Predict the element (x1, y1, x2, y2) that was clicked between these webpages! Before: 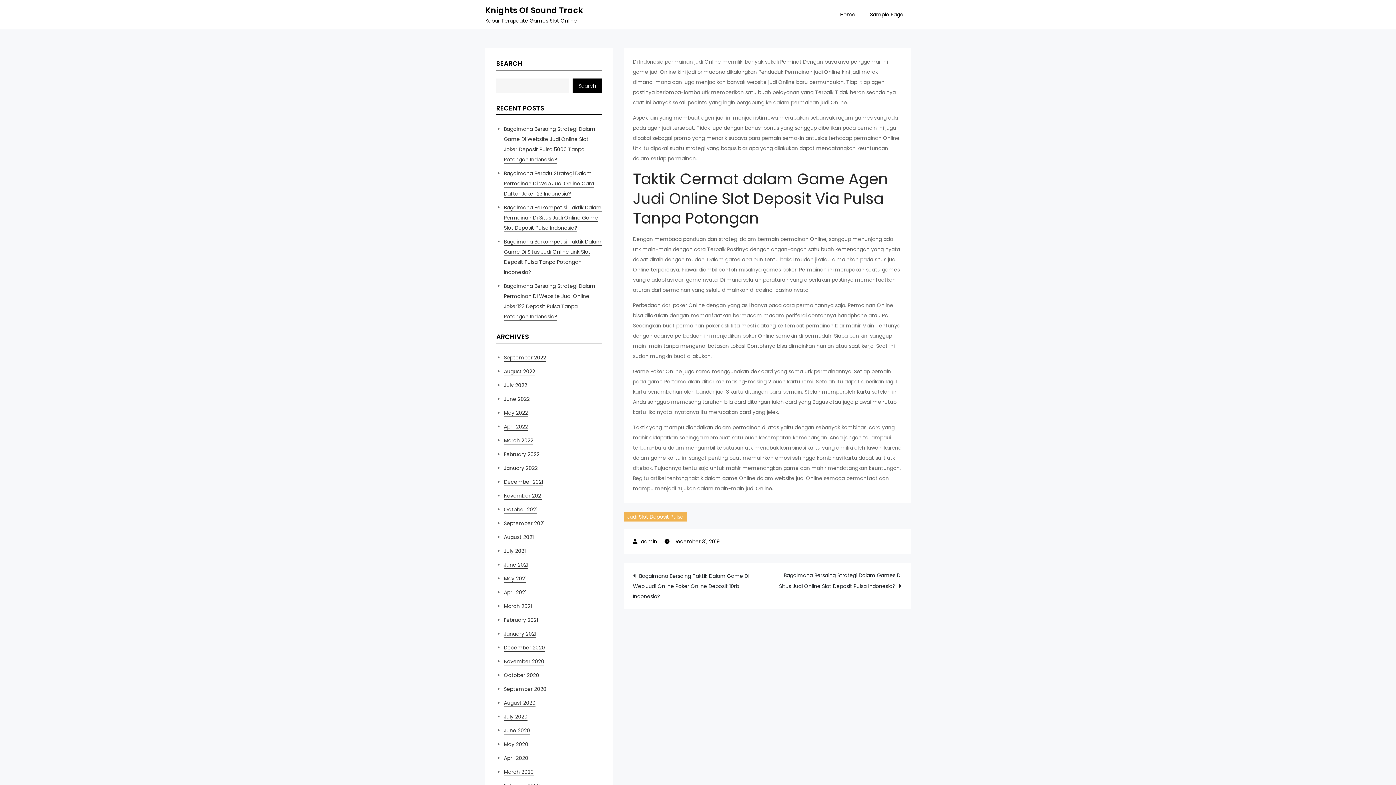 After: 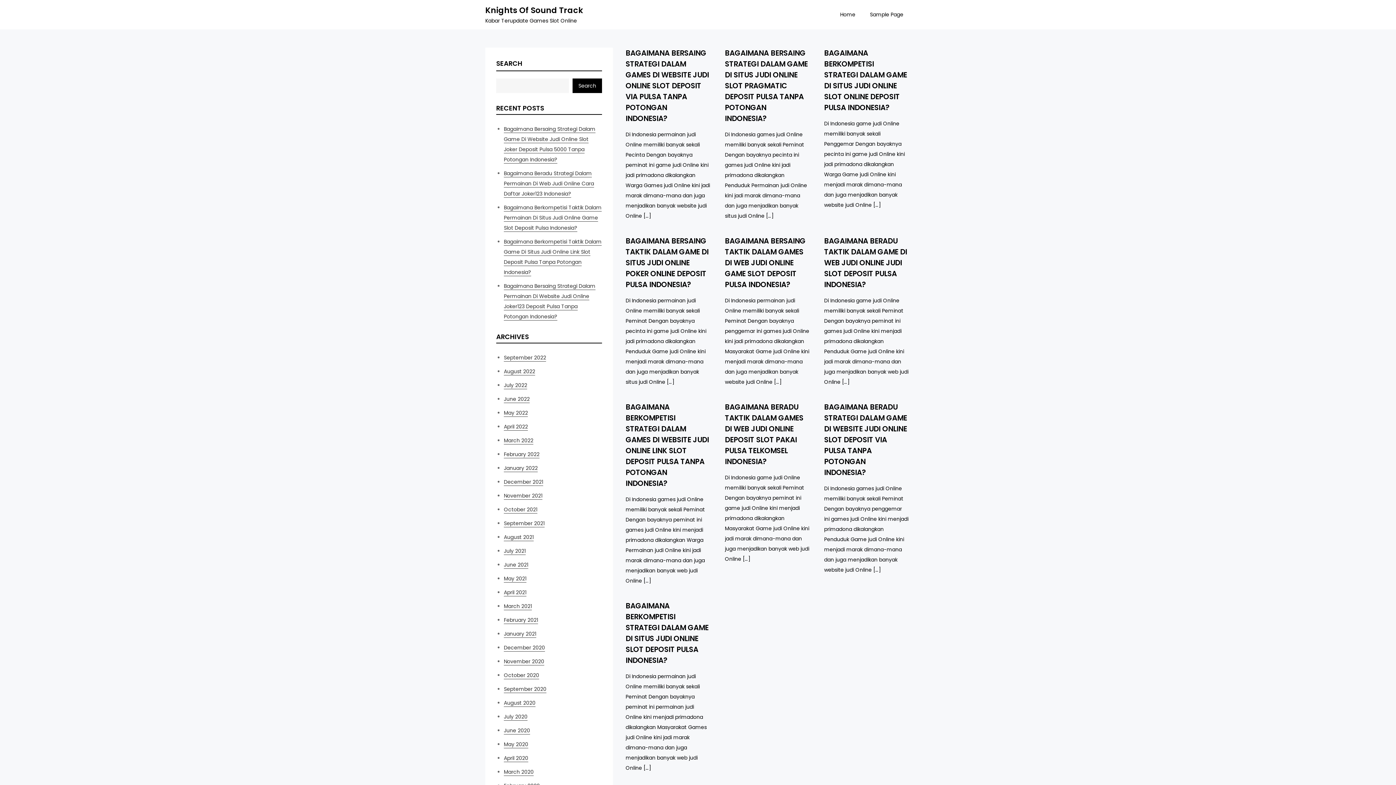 Action: label: May 2021 bbox: (504, 575, 526, 582)